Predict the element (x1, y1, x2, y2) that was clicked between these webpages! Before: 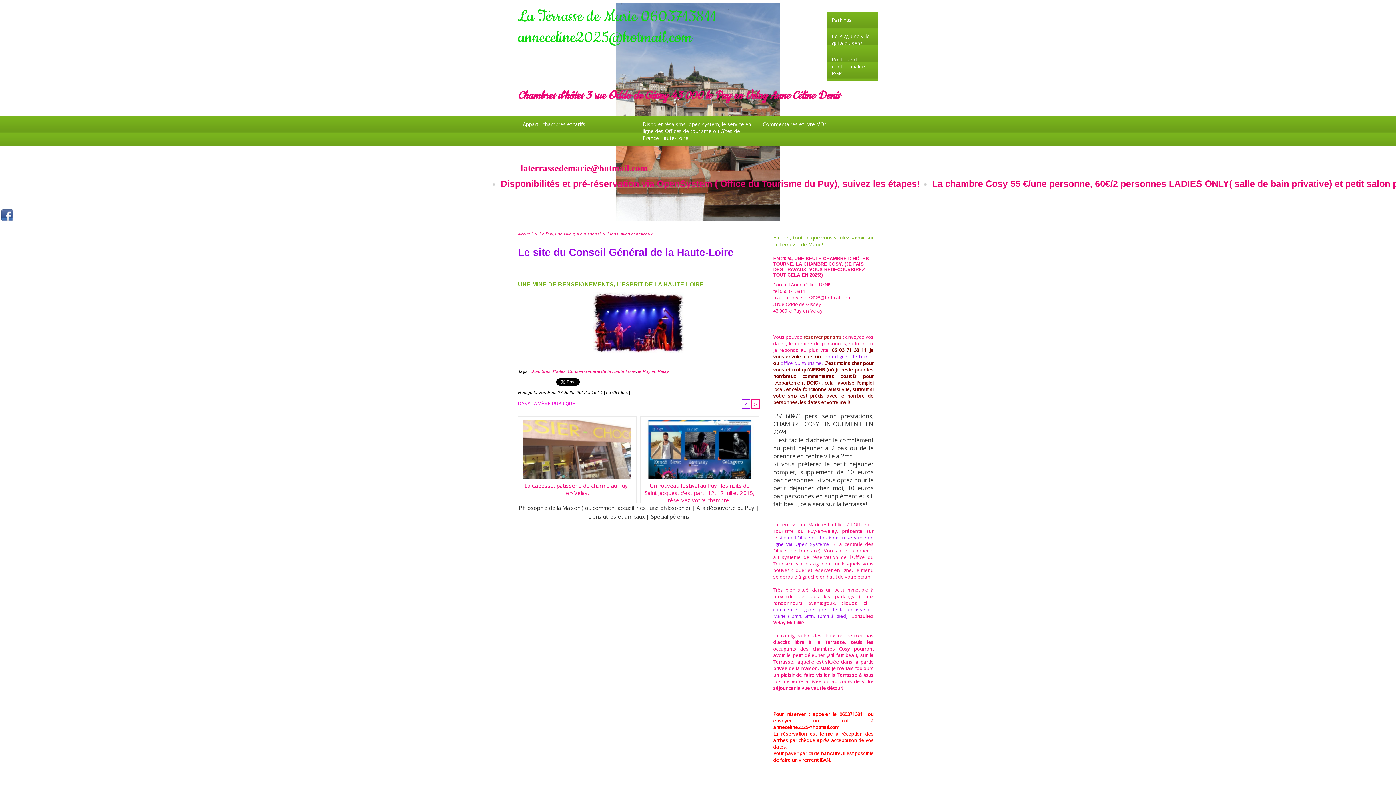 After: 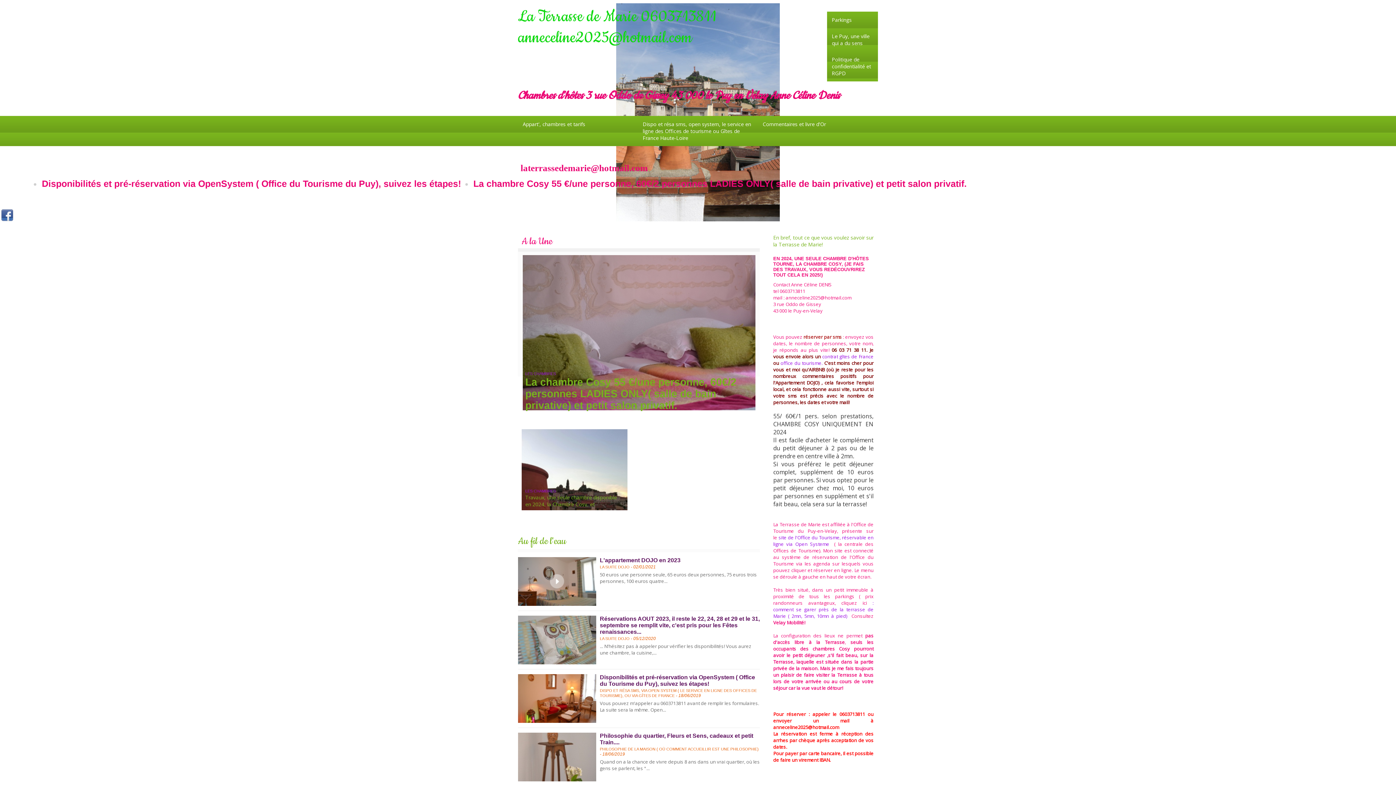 Action: bbox: (518, 6, 716, 48) label: La Terrasse de Marie 0603713811 anneceline2025@hotmail.com